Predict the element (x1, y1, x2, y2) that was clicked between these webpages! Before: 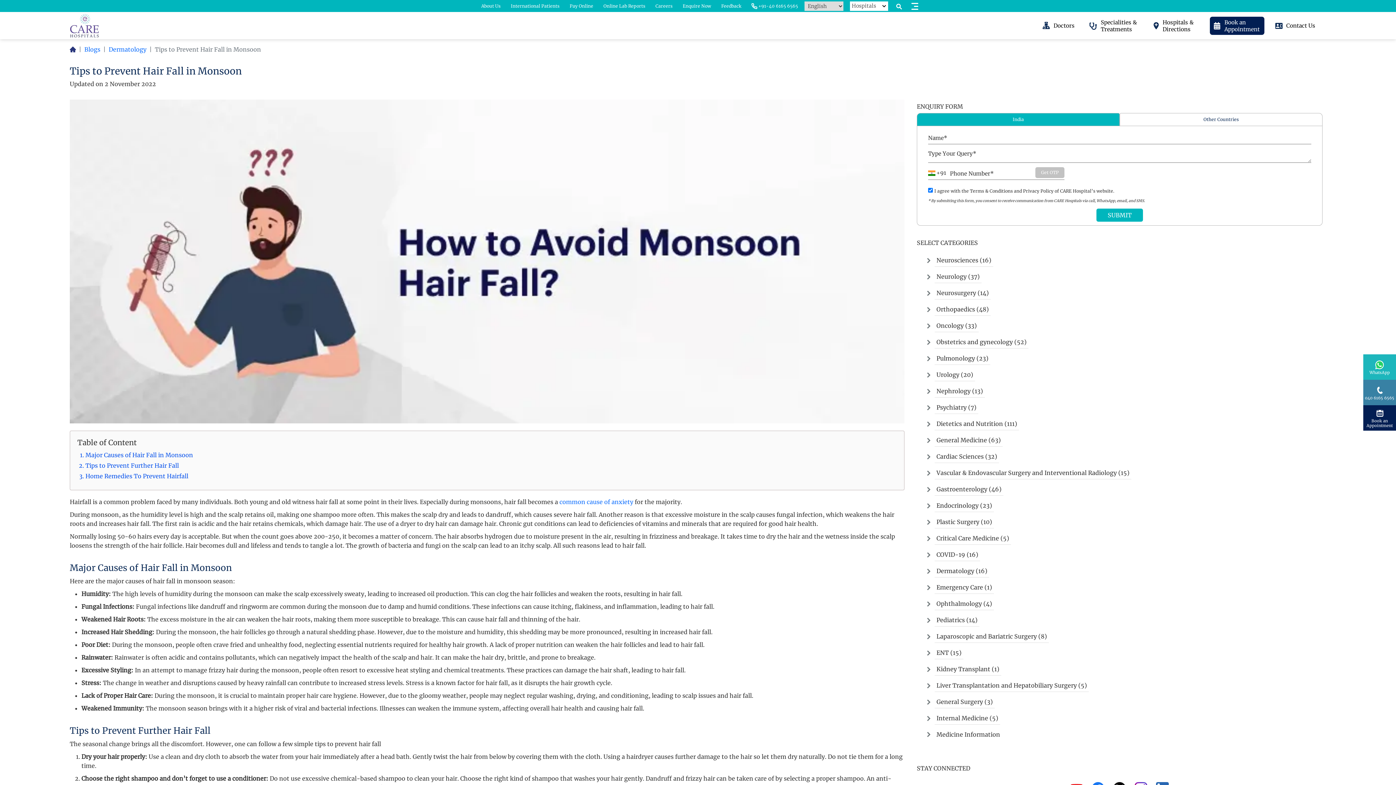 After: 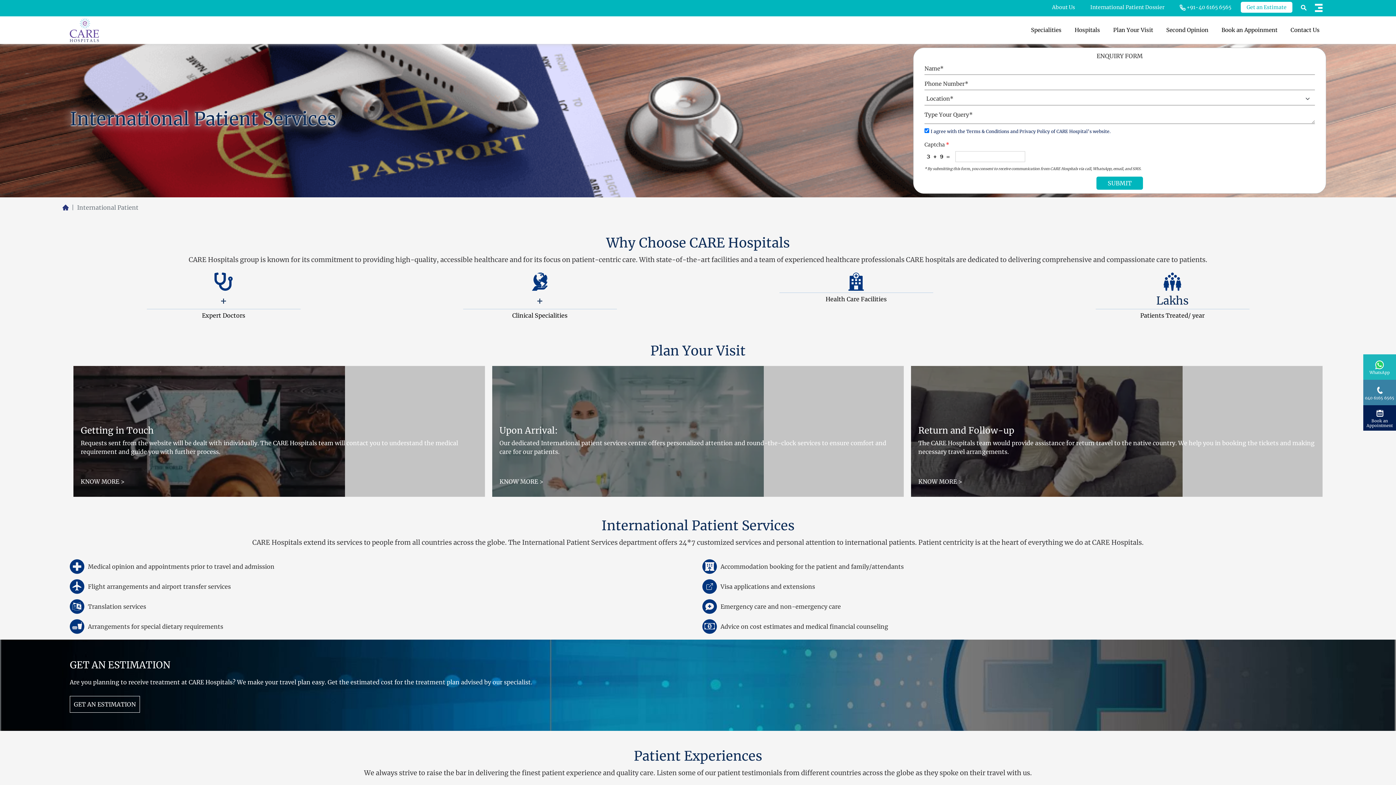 Action: label: International Patients bbox: (505, 0, 564, 11)